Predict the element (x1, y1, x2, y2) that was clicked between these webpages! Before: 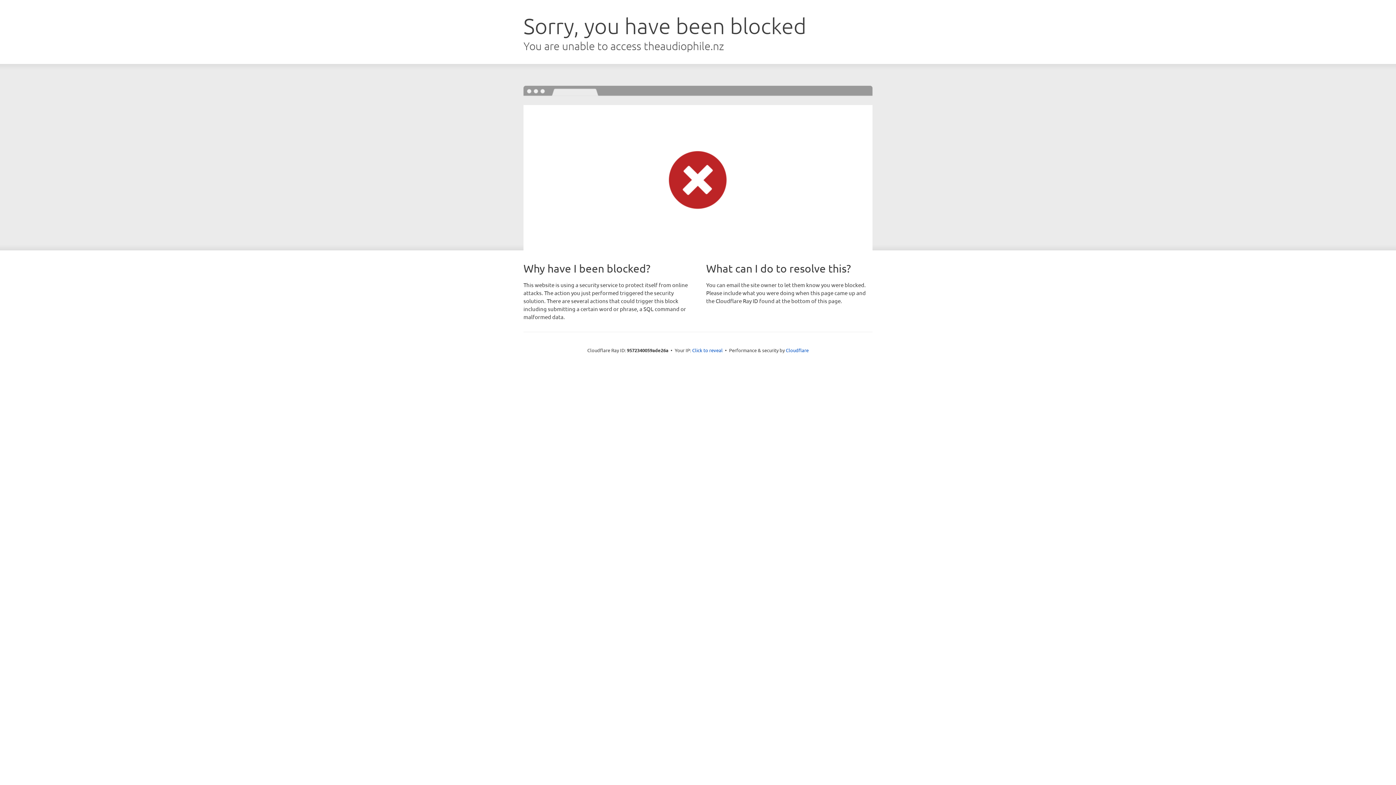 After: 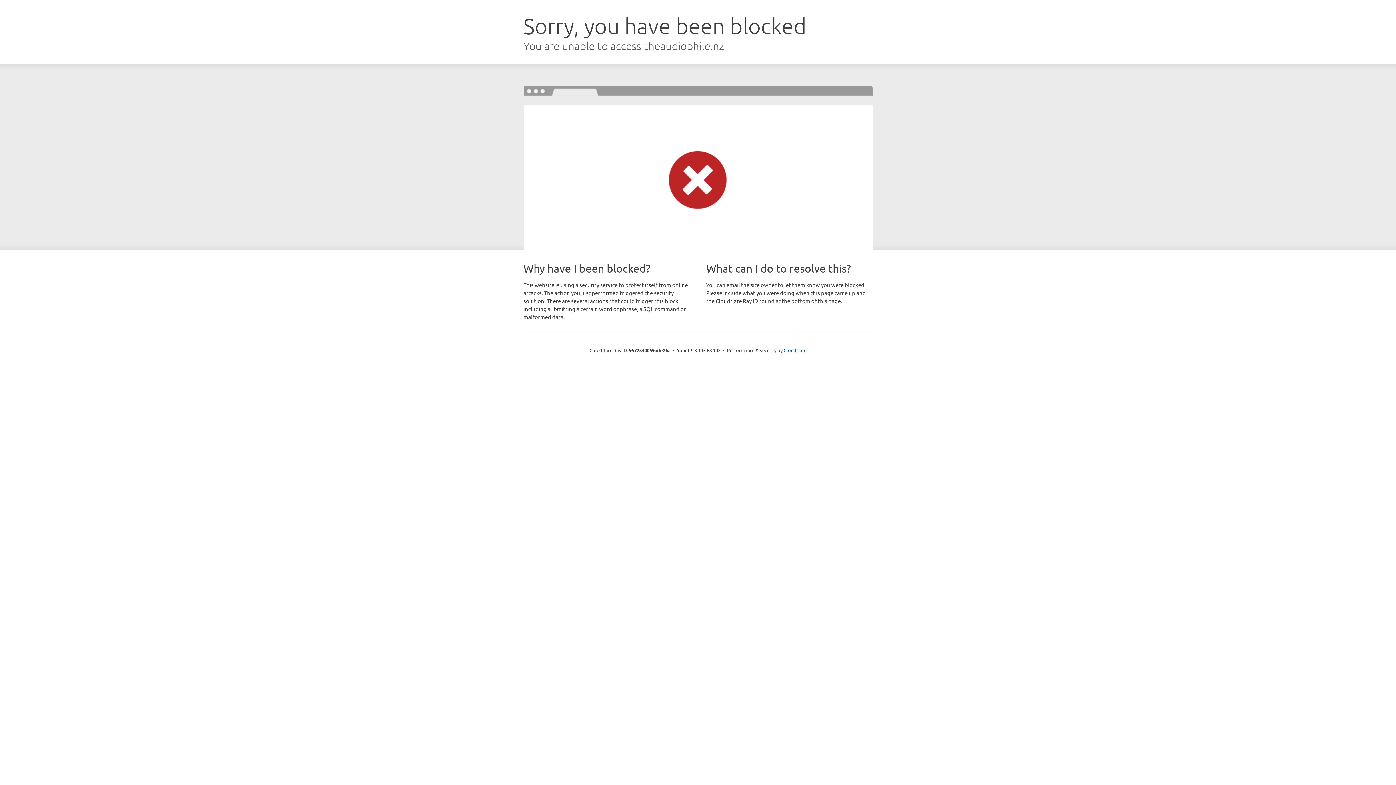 Action: label: Click to reveal bbox: (692, 346, 722, 353)